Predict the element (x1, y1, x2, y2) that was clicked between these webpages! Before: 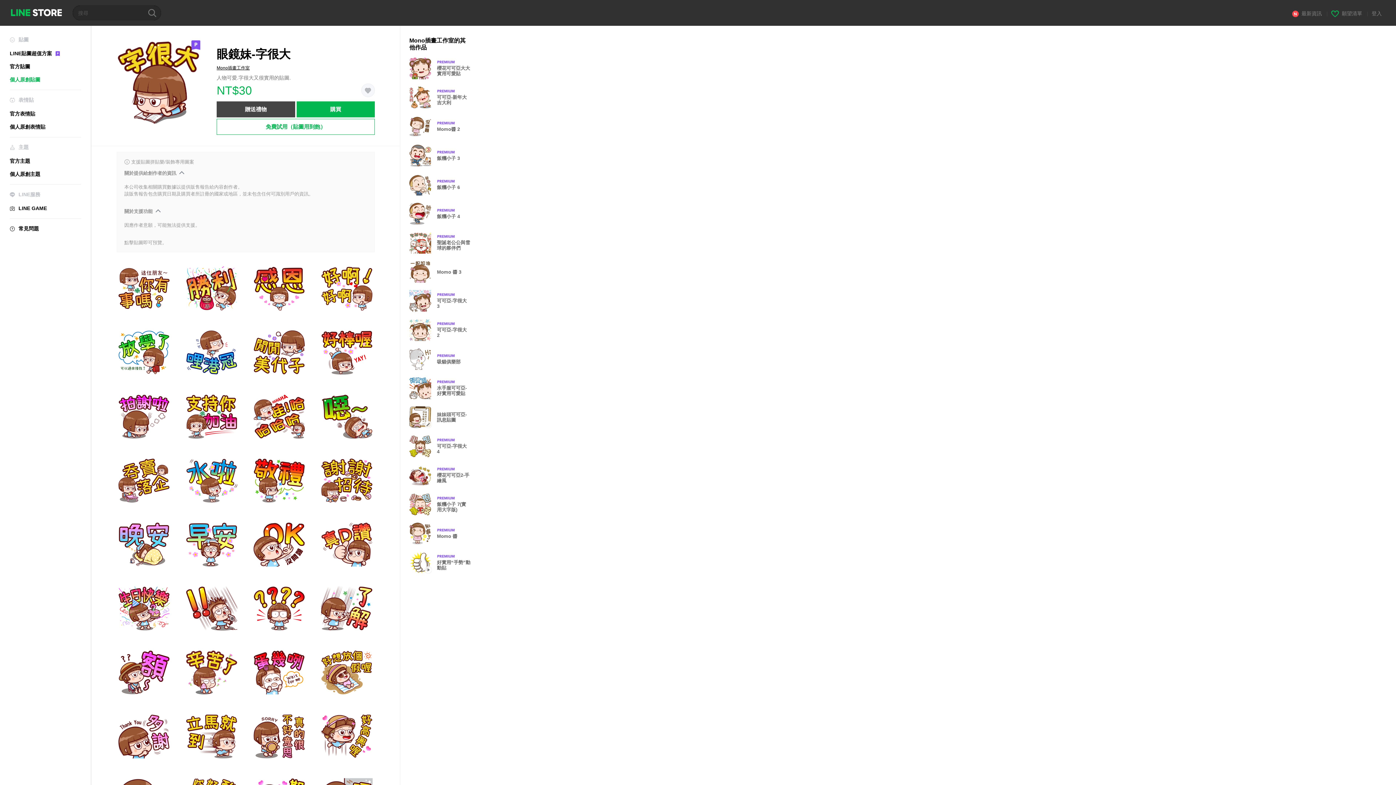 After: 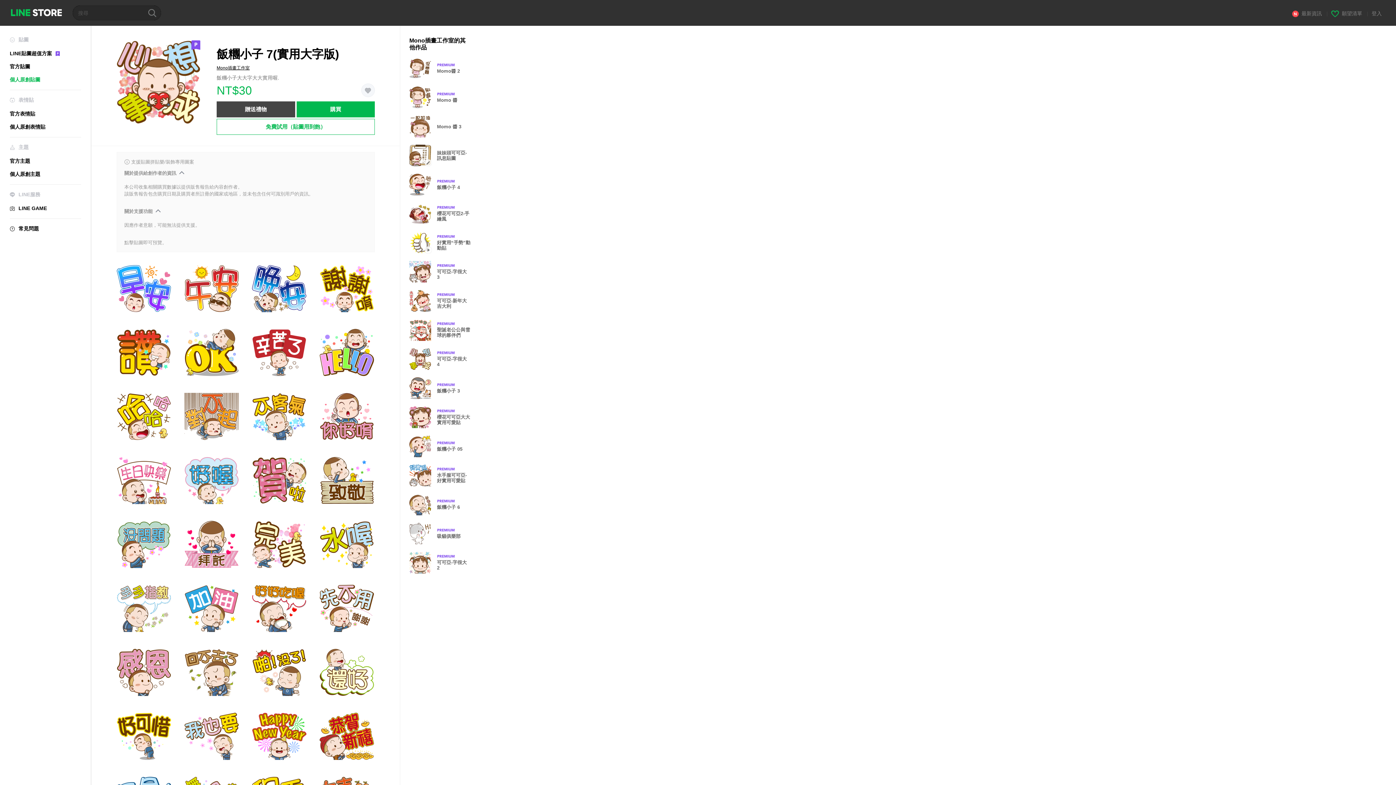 Action: label: Premium
飯糰小子 7(實用大字版) bbox: (409, 493, 477, 515)